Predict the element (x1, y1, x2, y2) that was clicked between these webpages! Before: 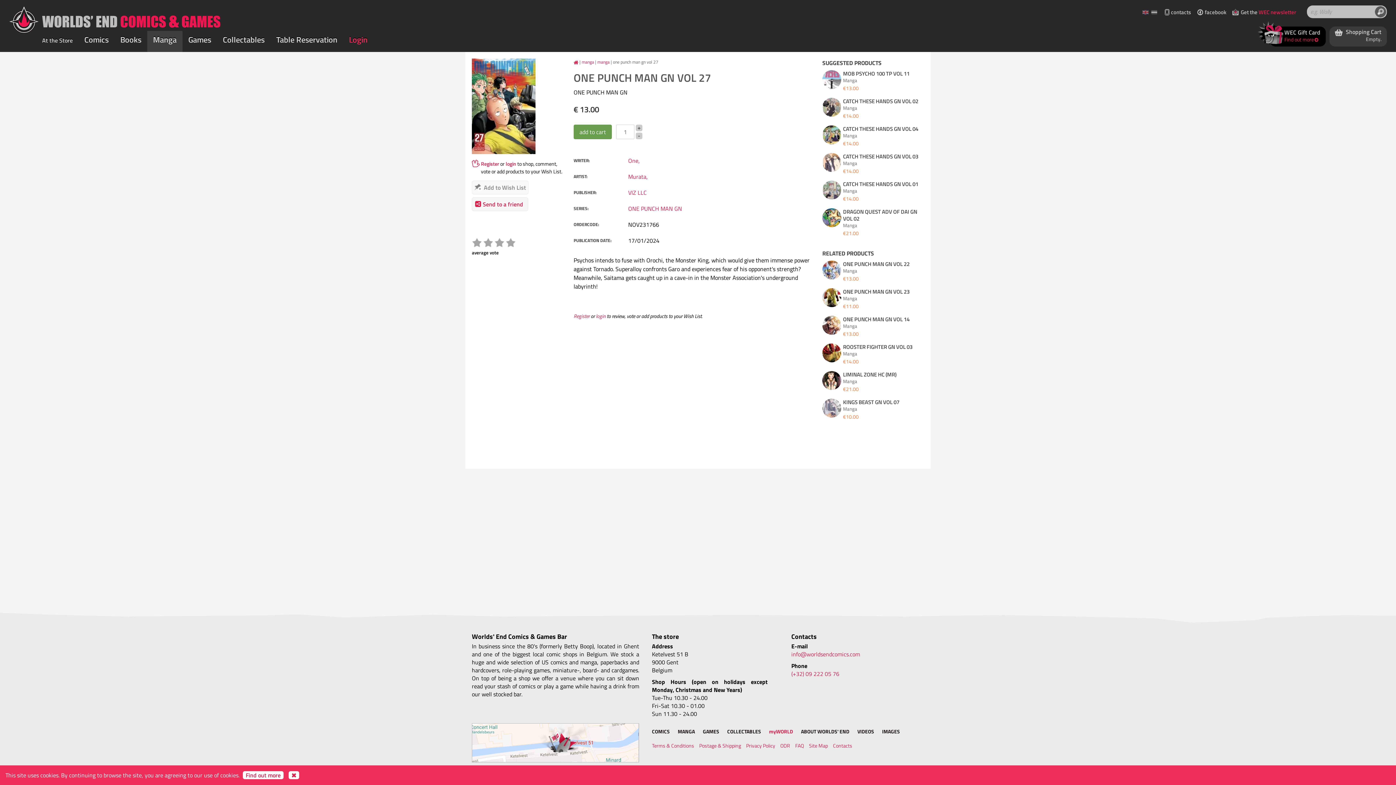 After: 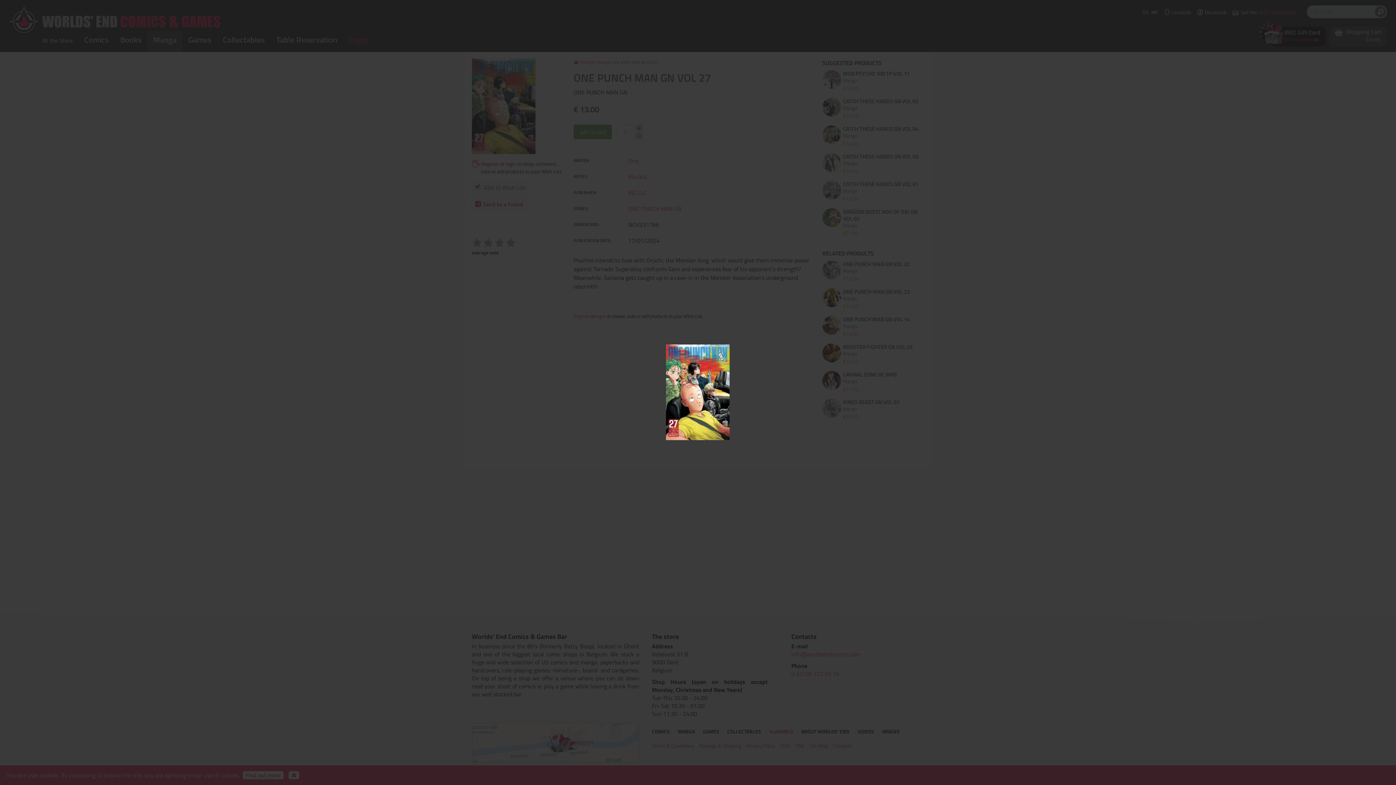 Action: bbox: (472, 58, 535, 154)